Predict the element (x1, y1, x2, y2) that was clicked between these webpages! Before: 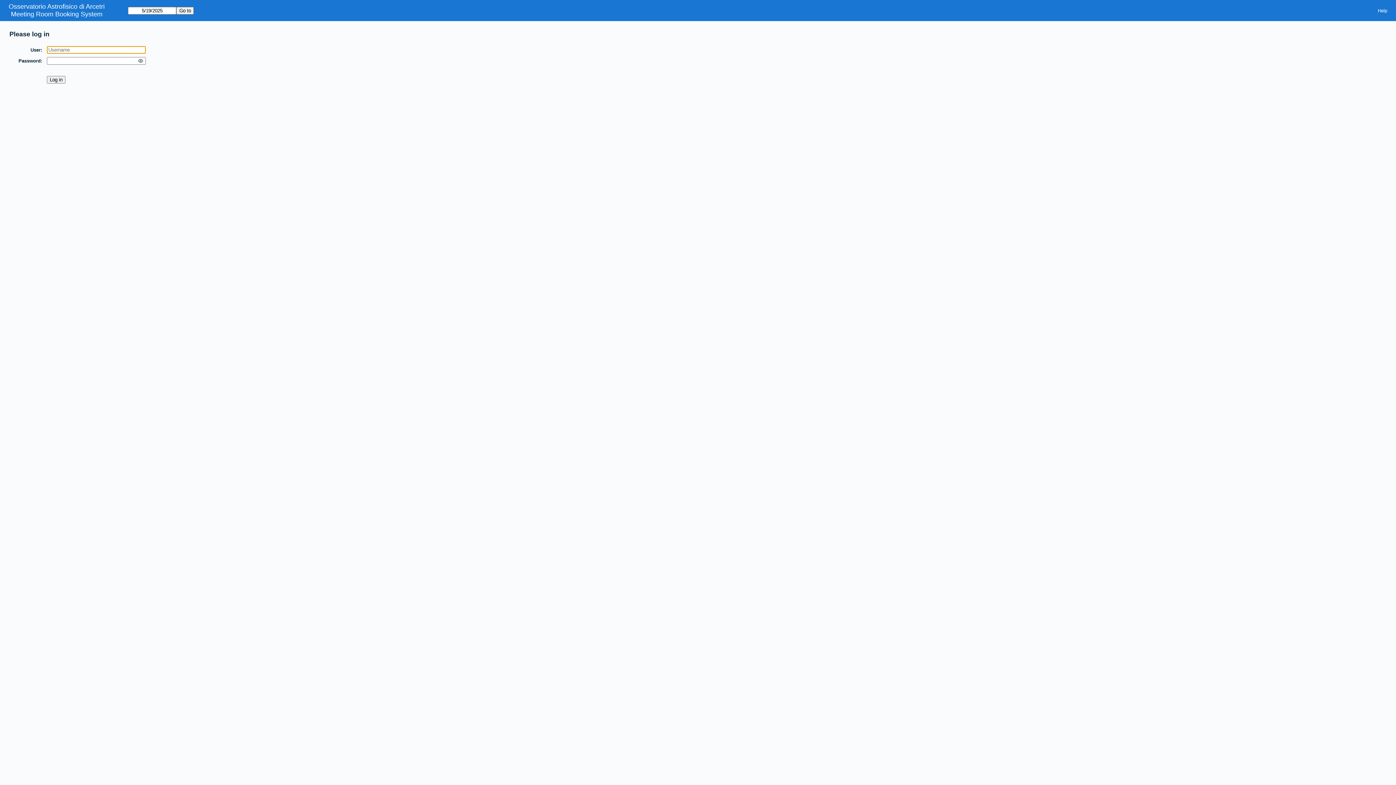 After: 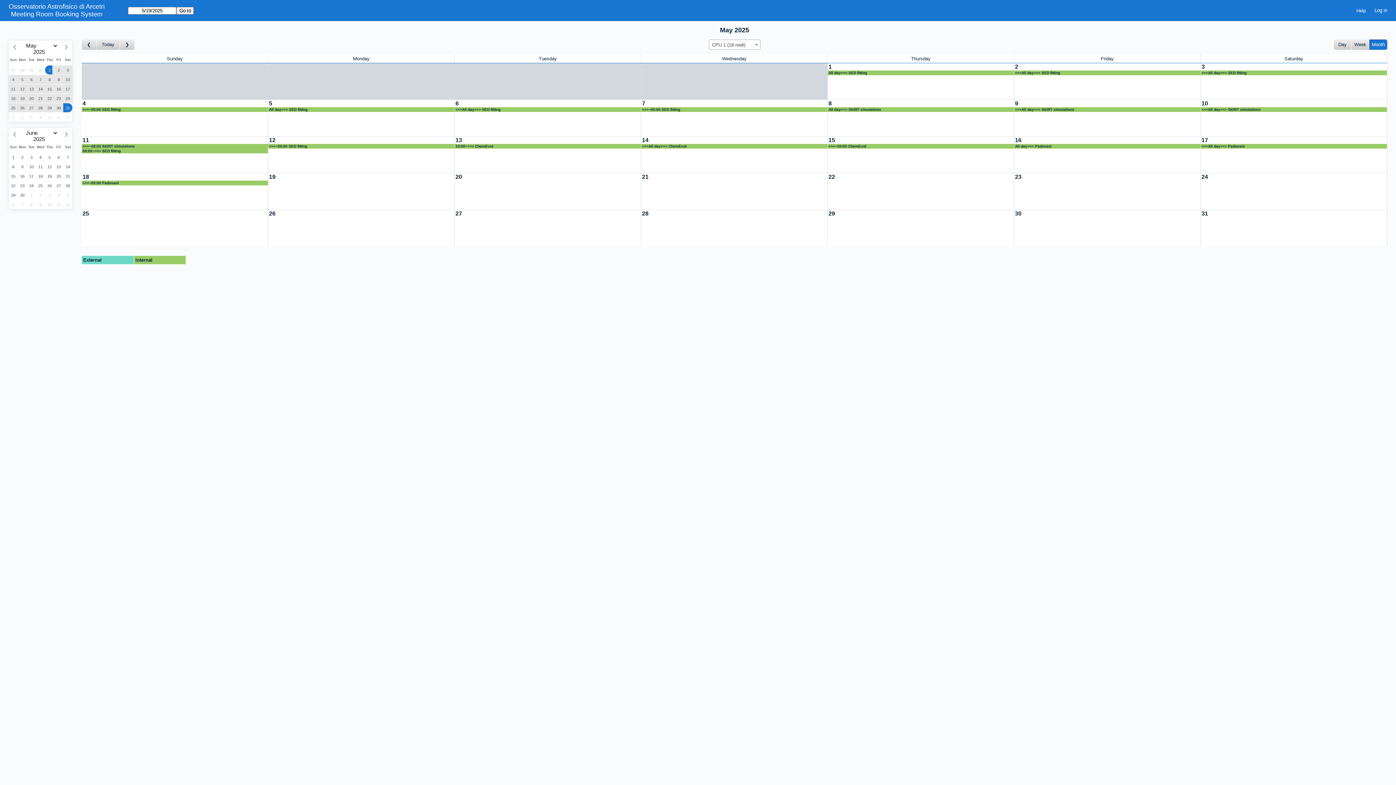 Action: bbox: (10, 10, 102, 18) label: Meeting Room Booking System